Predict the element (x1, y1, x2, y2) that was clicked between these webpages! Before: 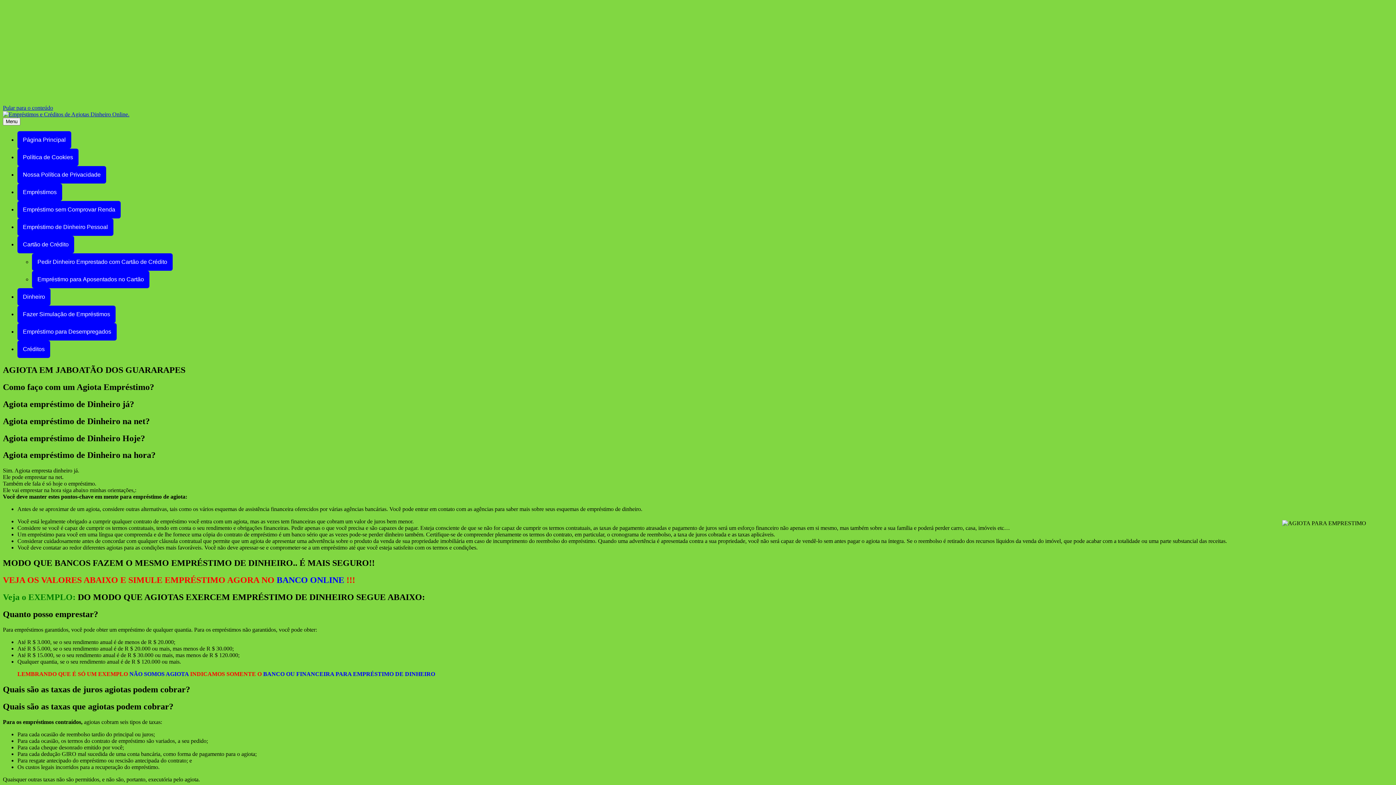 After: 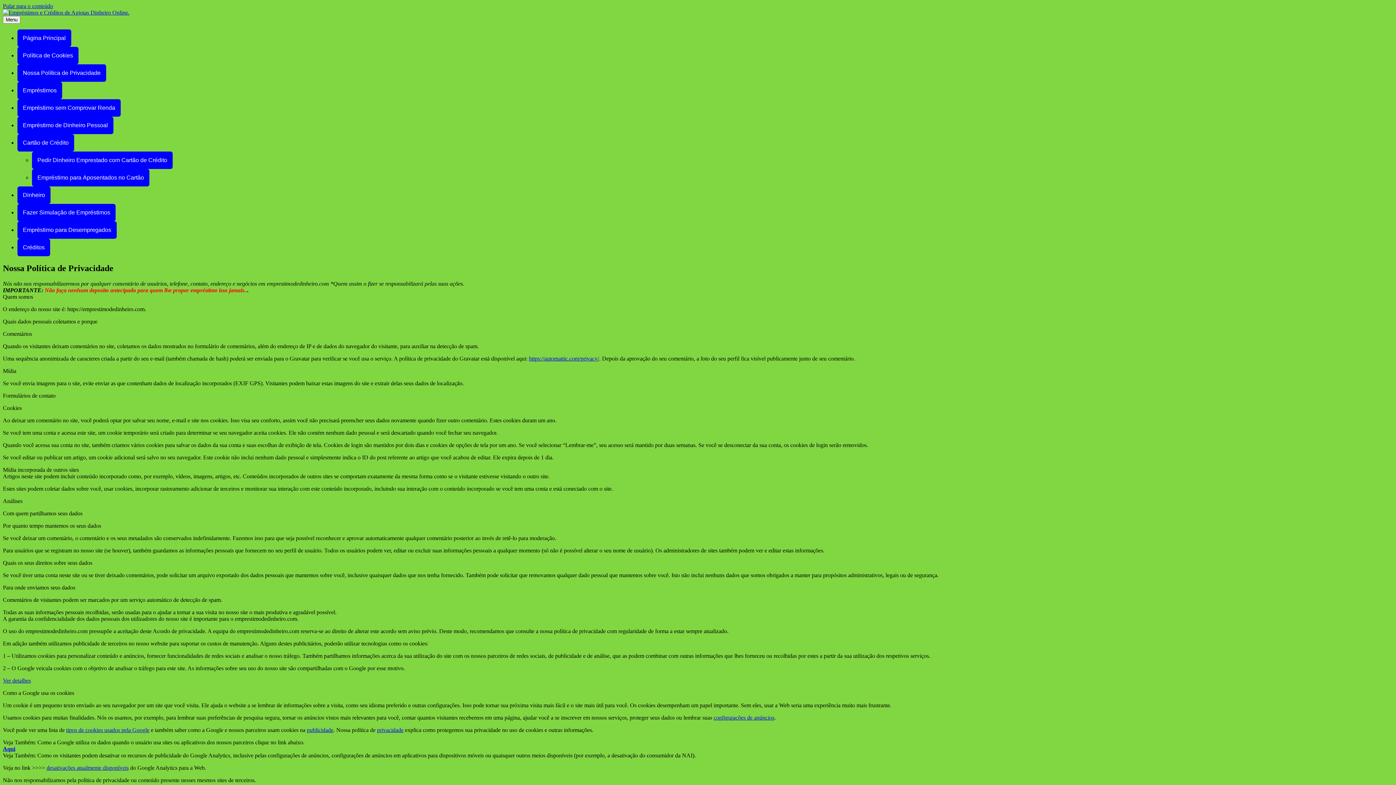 Action: label: Nossa Política de Privacidade bbox: (17, 64, 106, 81)